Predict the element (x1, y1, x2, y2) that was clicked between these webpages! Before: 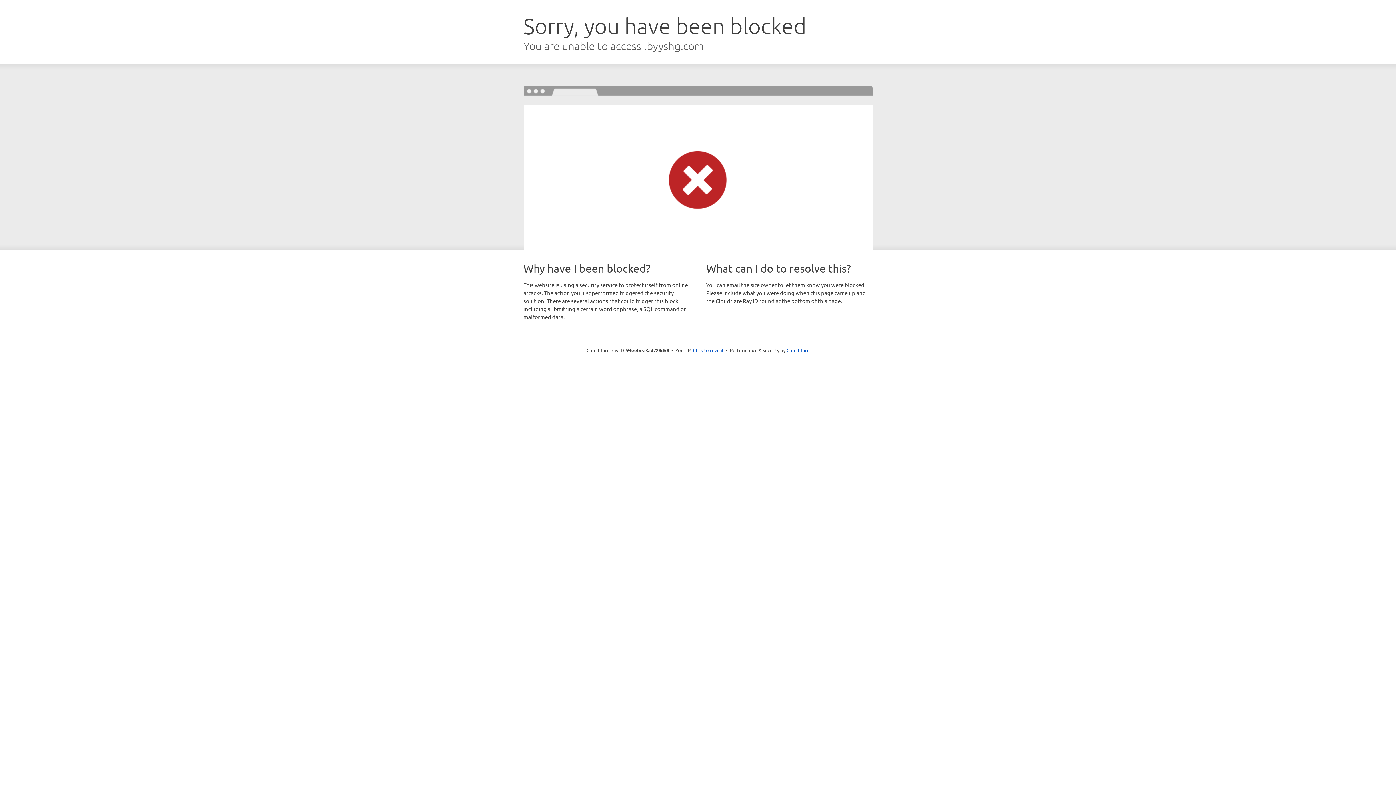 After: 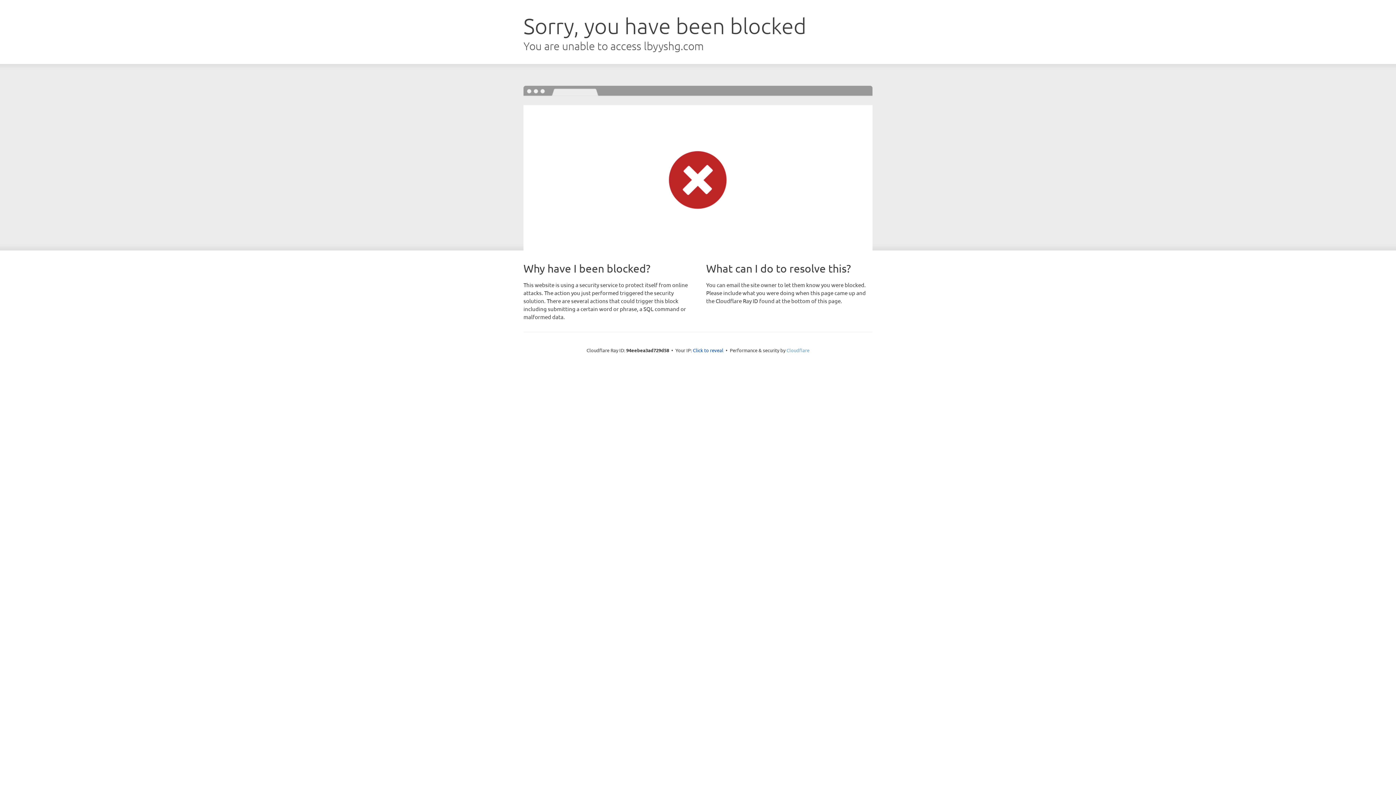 Action: label: Cloudflare bbox: (786, 347, 809, 353)